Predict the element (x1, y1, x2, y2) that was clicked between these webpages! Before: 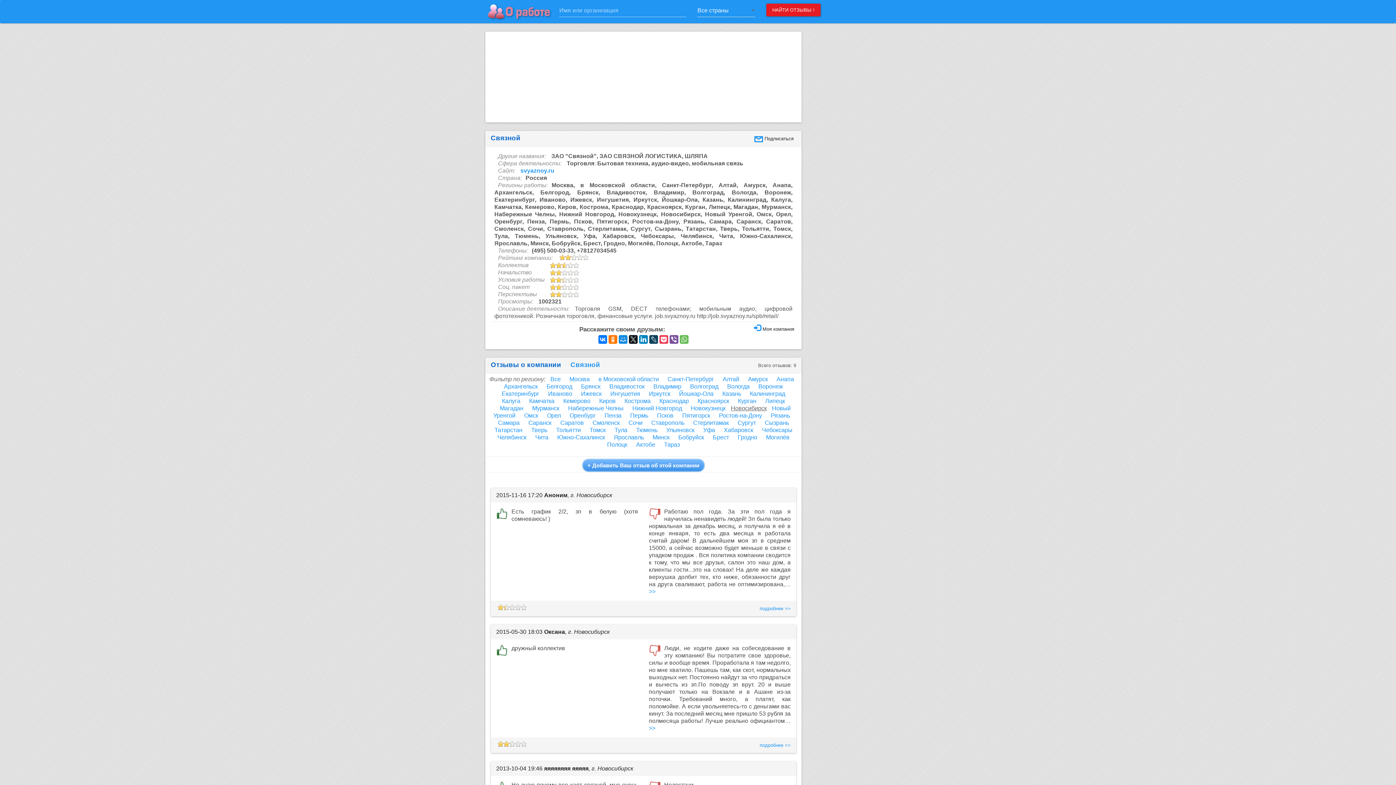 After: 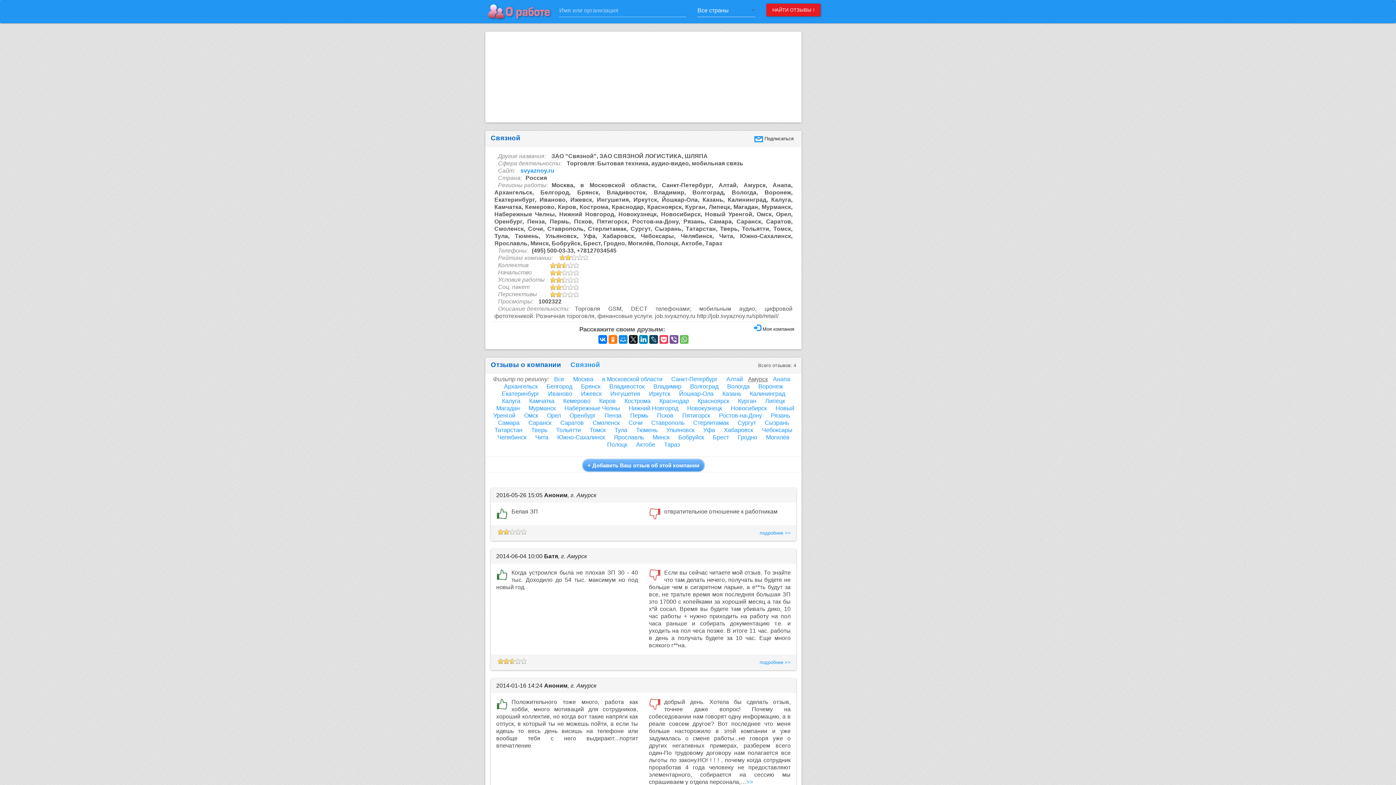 Action: label: Амурск bbox: (744, 375, 771, 382)